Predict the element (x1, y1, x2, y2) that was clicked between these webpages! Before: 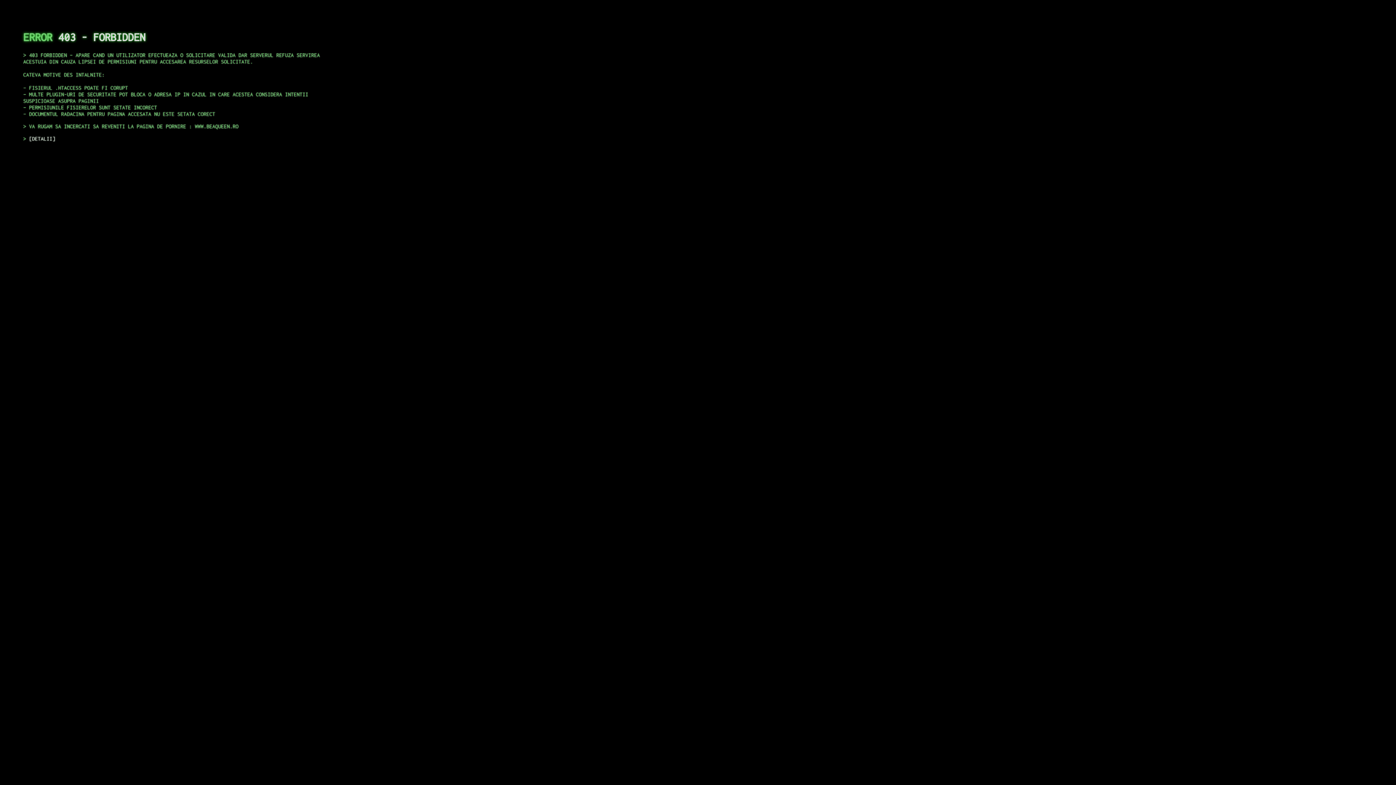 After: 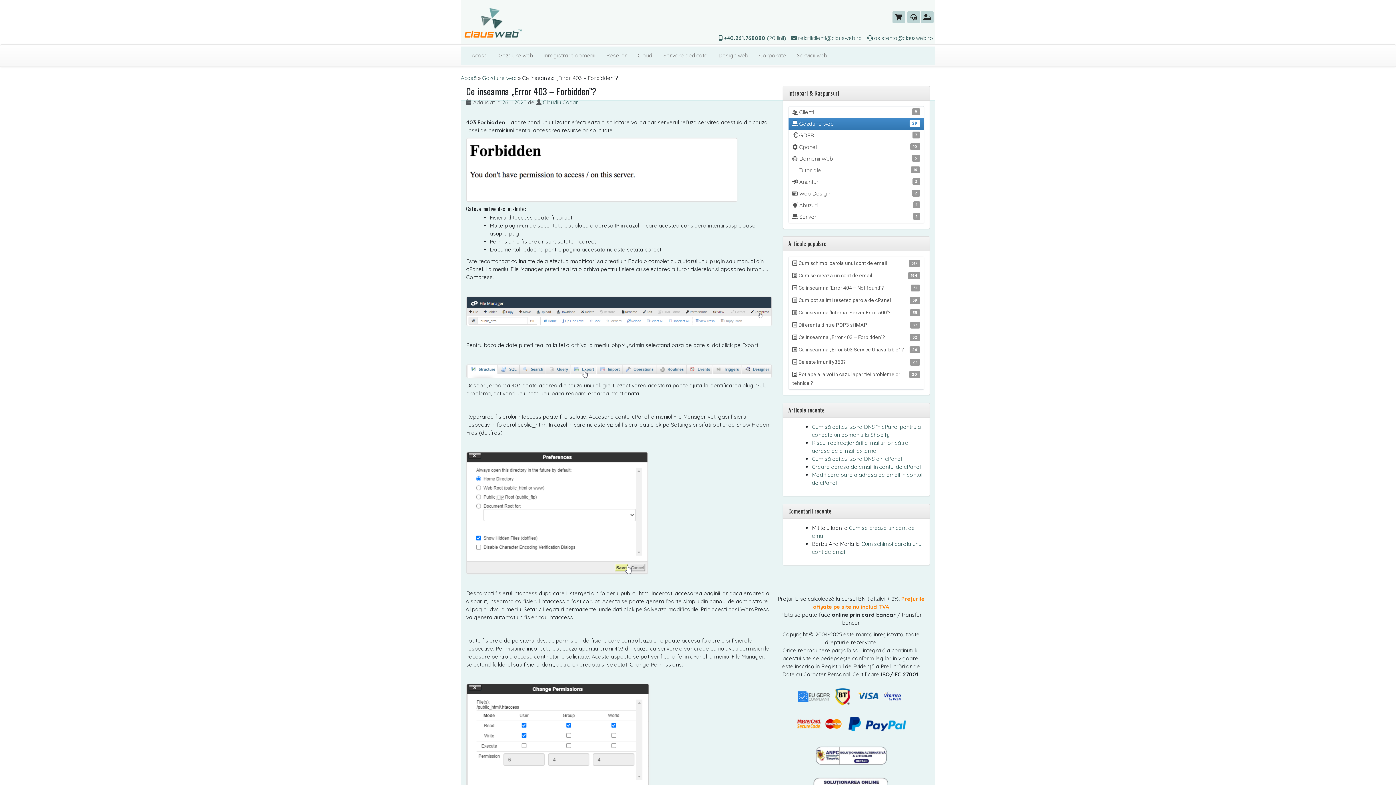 Action: bbox: (29, 135, 55, 141) label: DETALII